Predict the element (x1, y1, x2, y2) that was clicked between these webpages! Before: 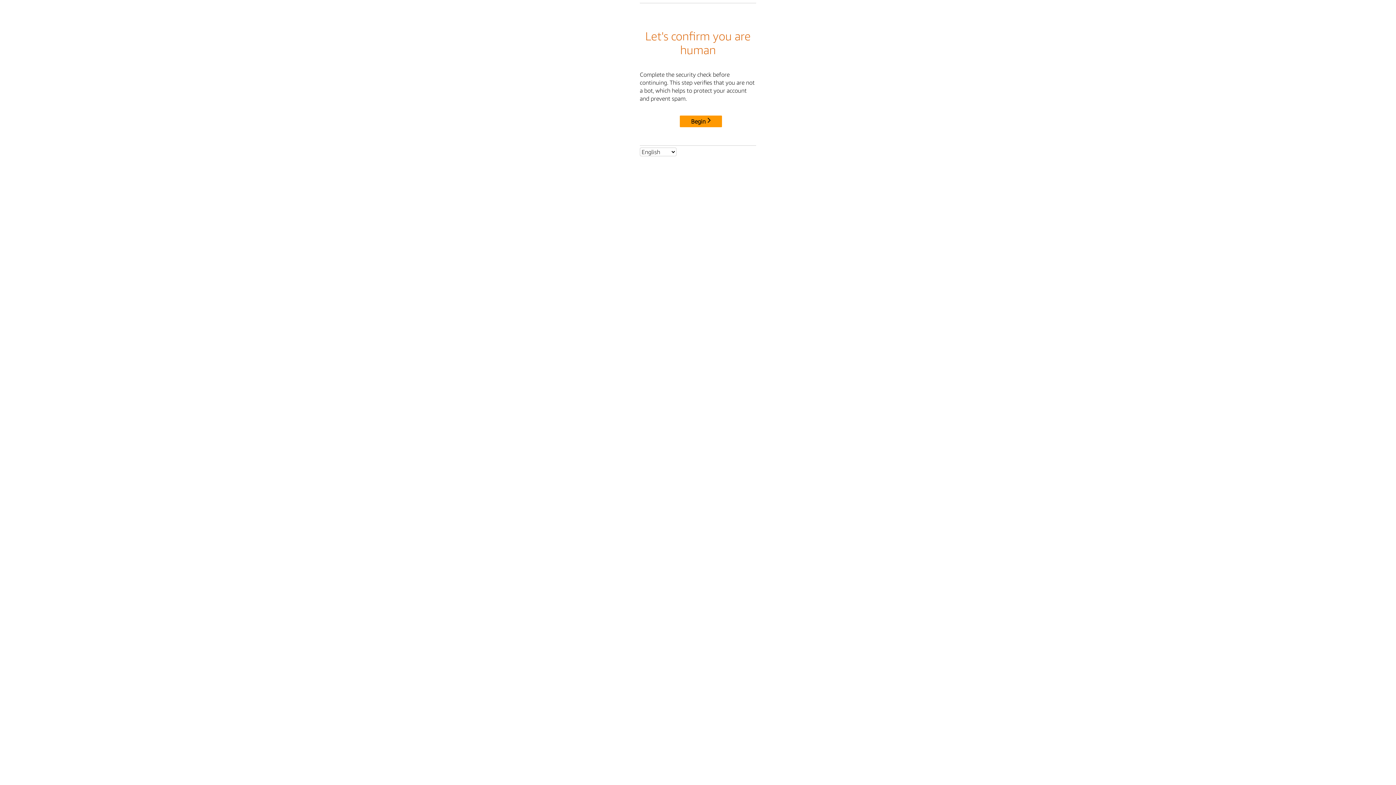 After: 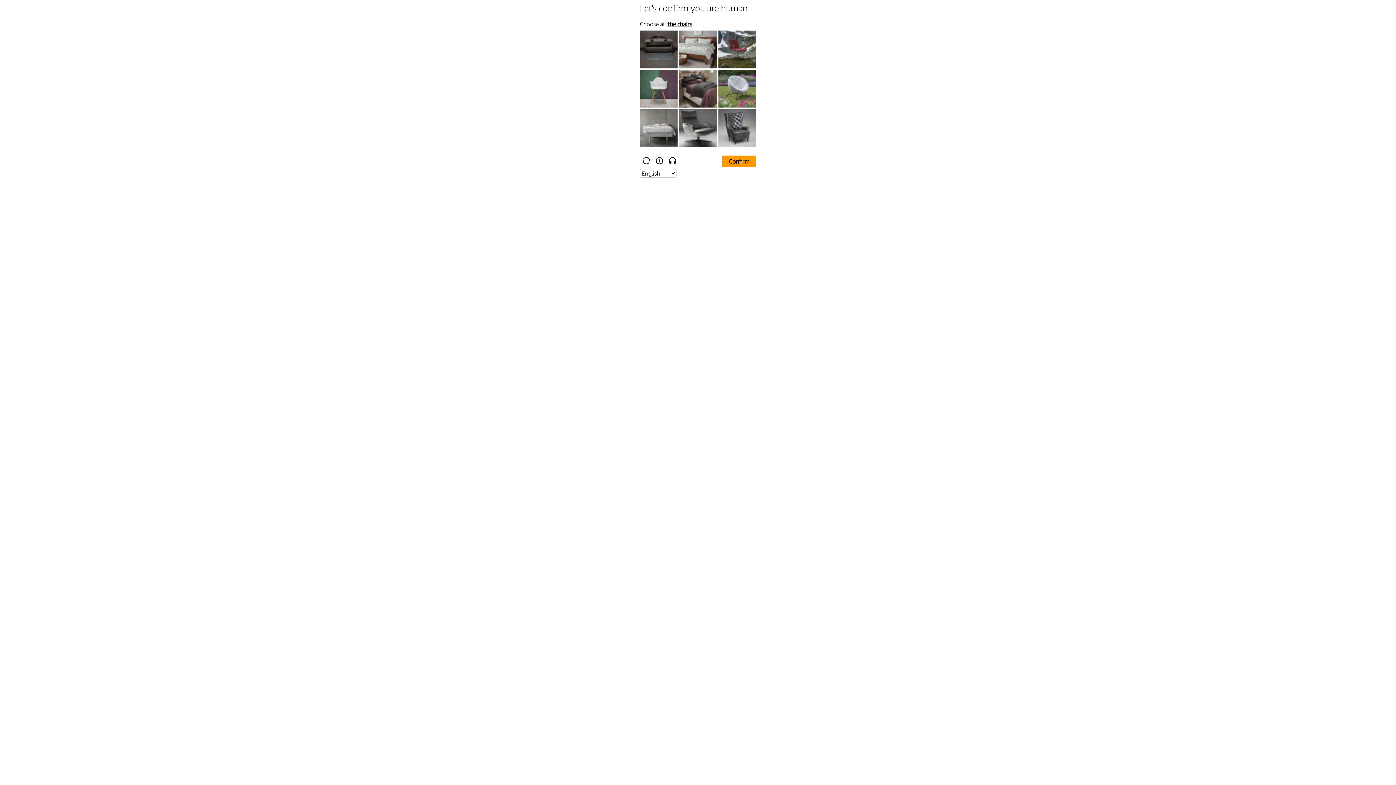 Action: bbox: (680, 115, 722, 127) label: Begin